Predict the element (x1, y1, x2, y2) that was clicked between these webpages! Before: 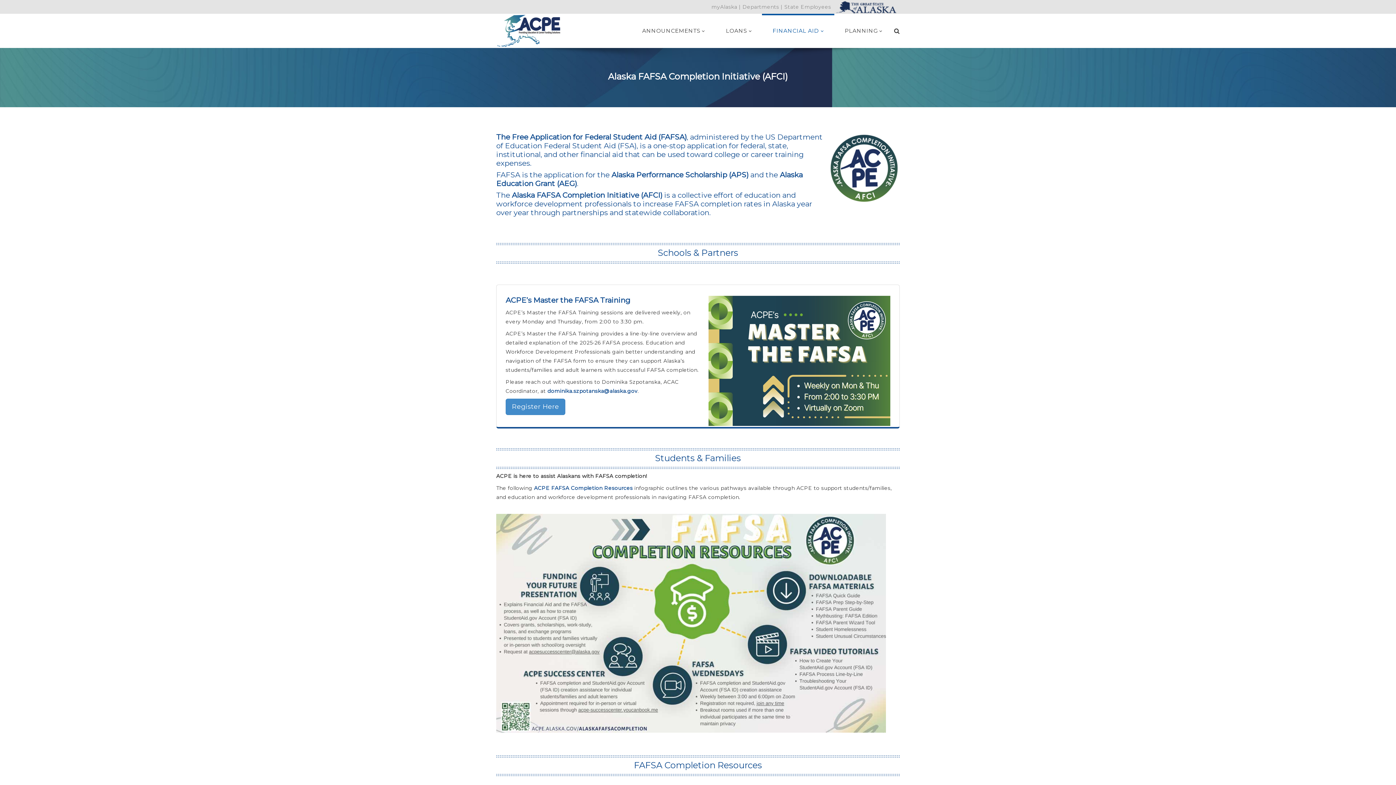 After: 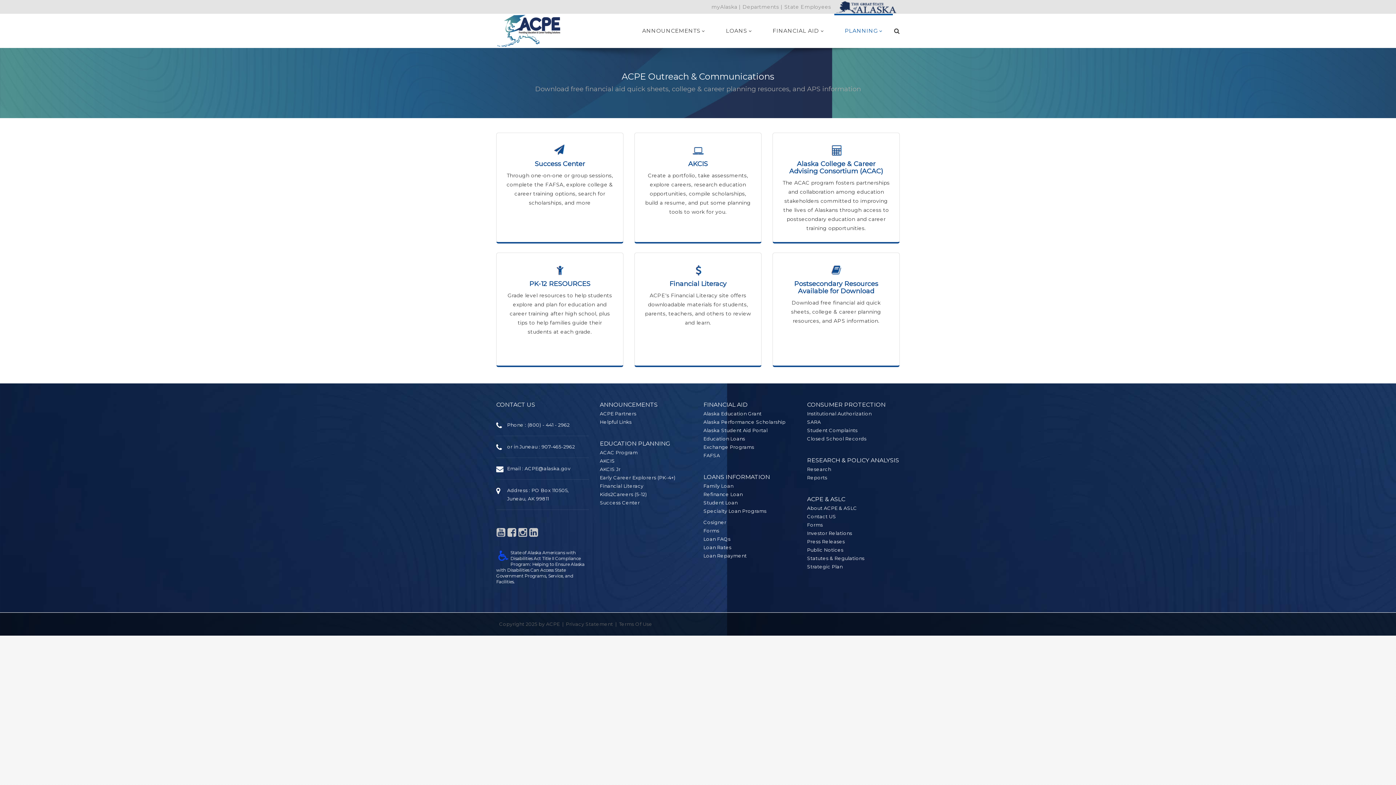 Action: bbox: (834, 13, 892, 48) label: PLANNING